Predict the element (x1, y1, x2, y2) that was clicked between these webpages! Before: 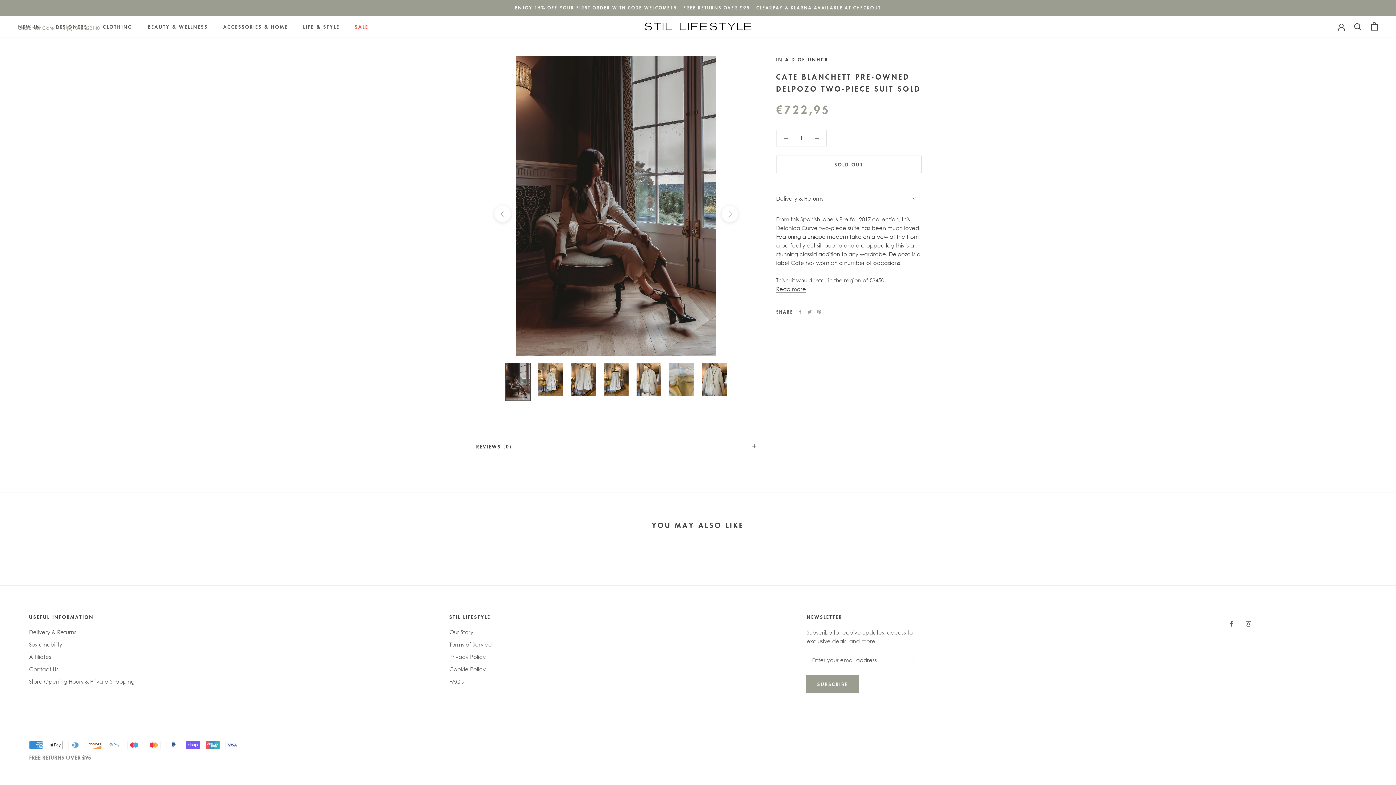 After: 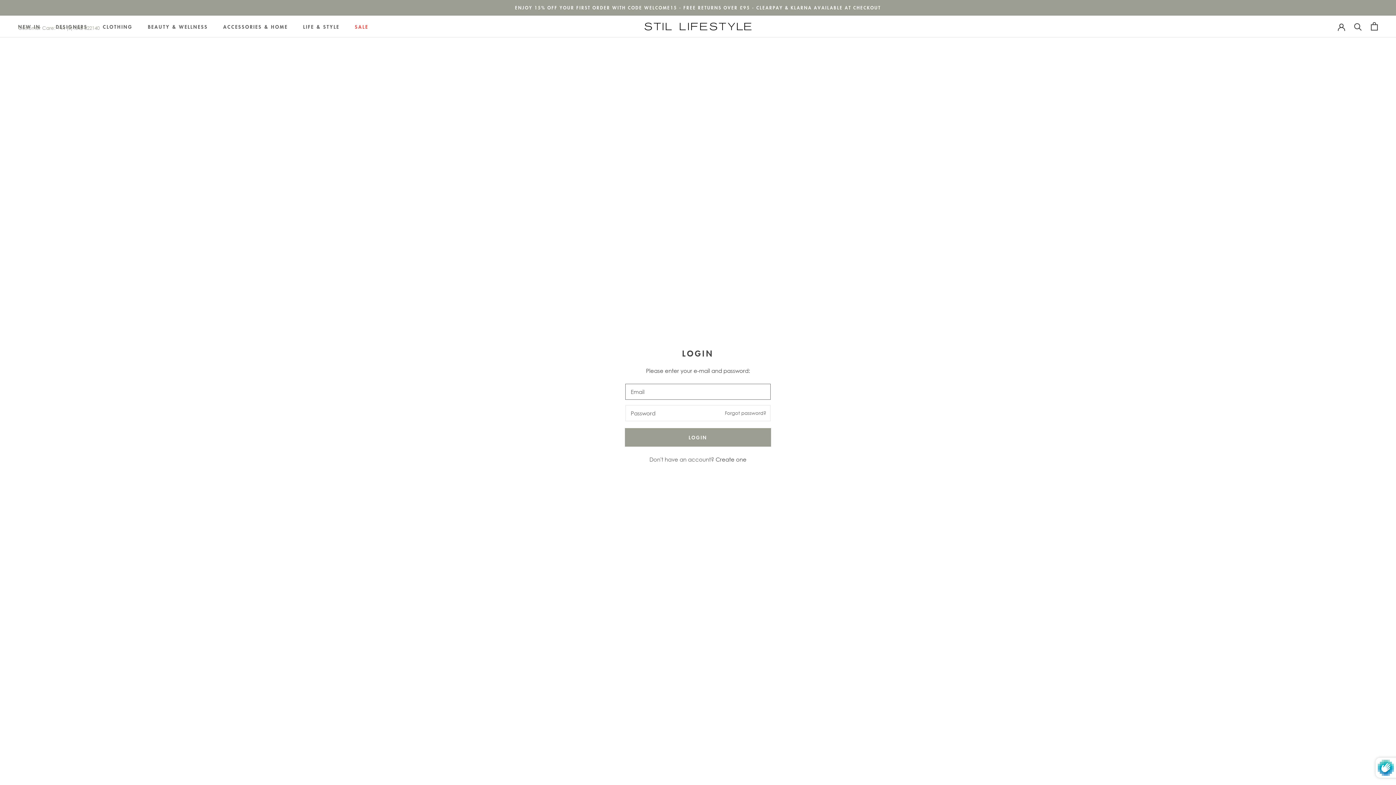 Action: bbox: (1338, 22, 1345, 30)